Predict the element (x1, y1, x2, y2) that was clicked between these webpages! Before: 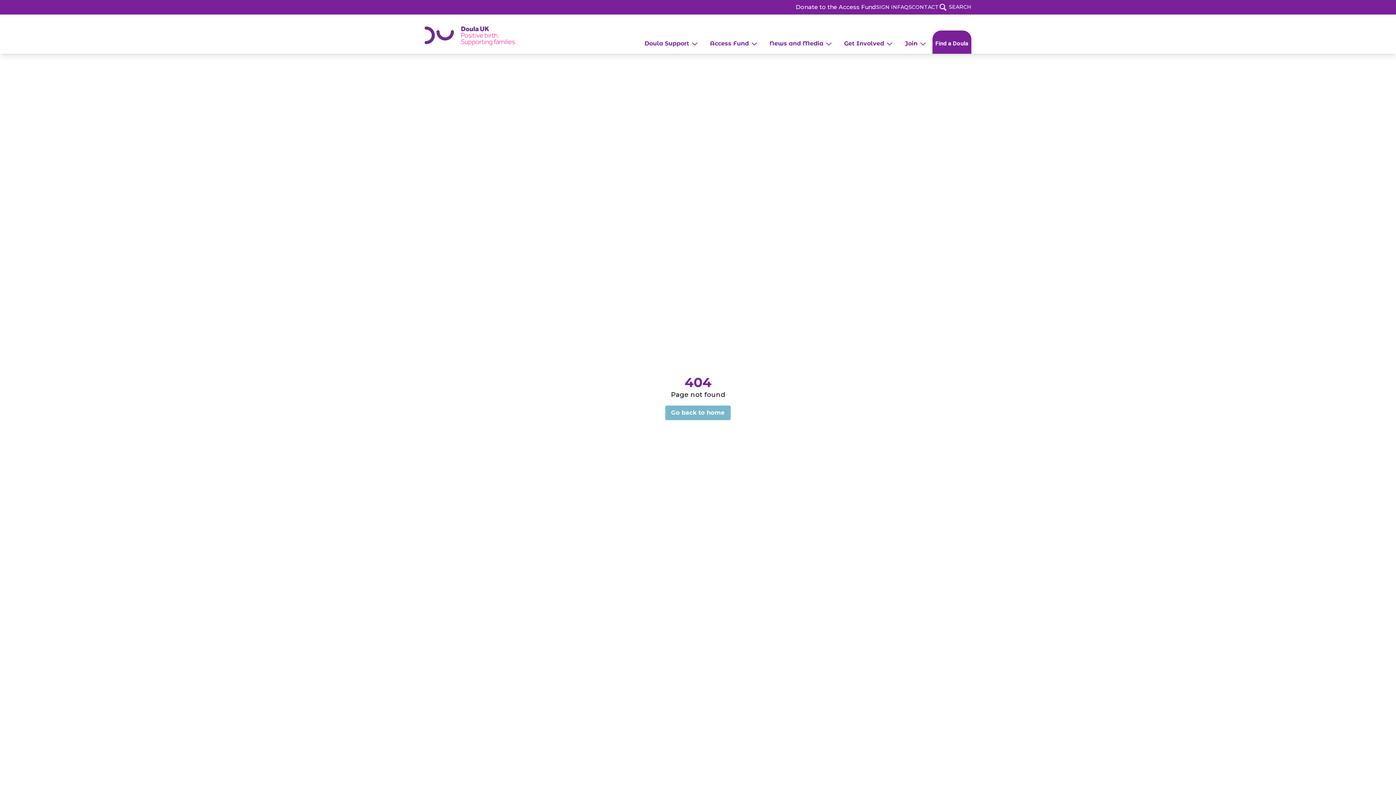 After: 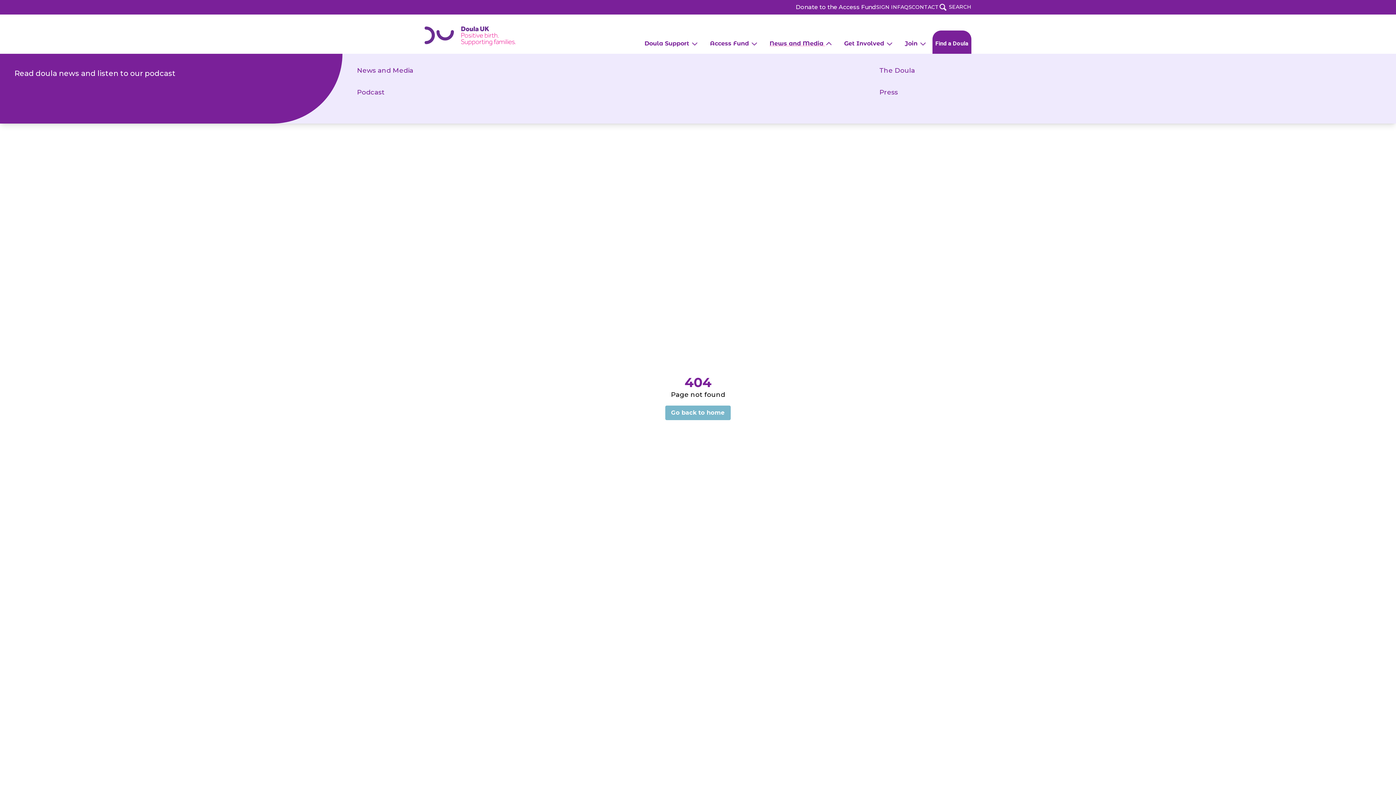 Action: bbox: (764, 21, 838, 53) label: News and Media 